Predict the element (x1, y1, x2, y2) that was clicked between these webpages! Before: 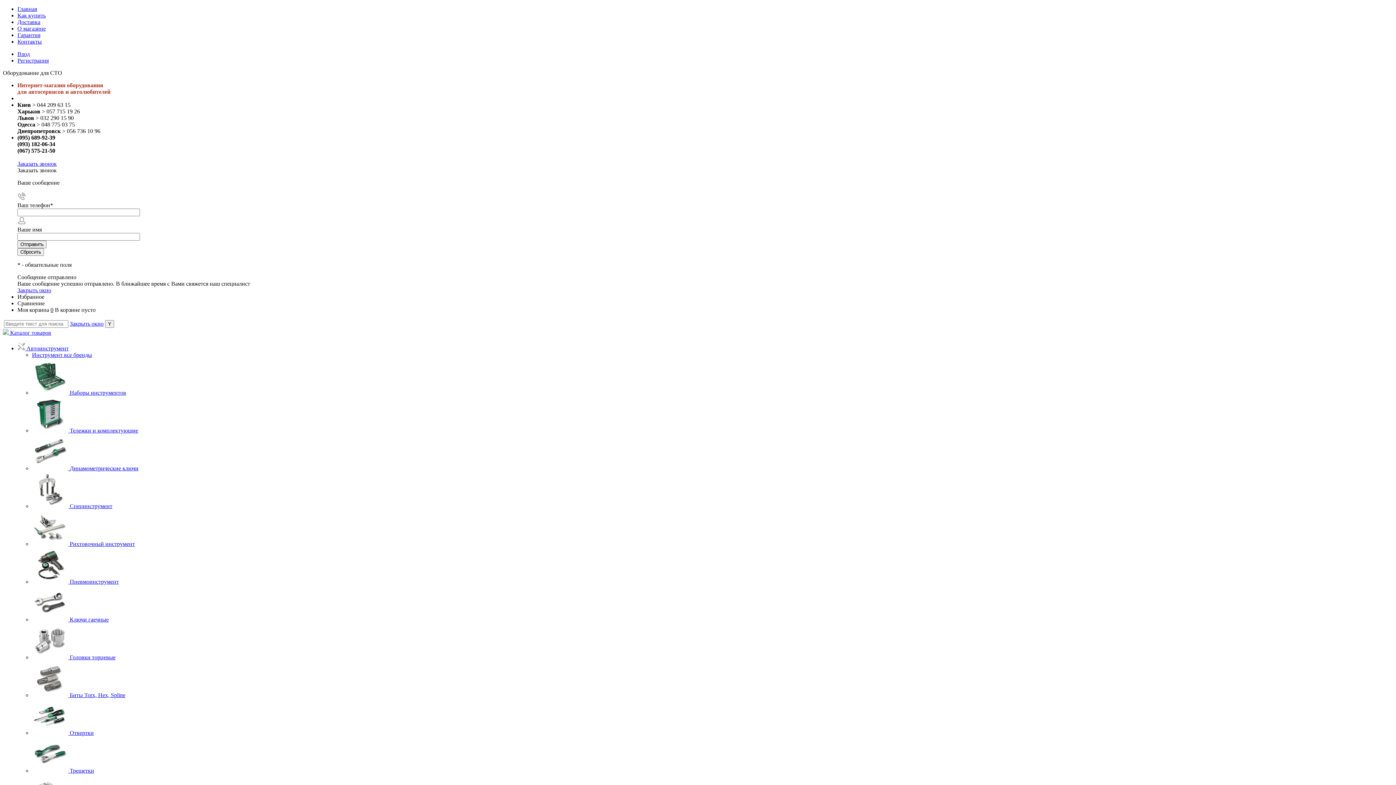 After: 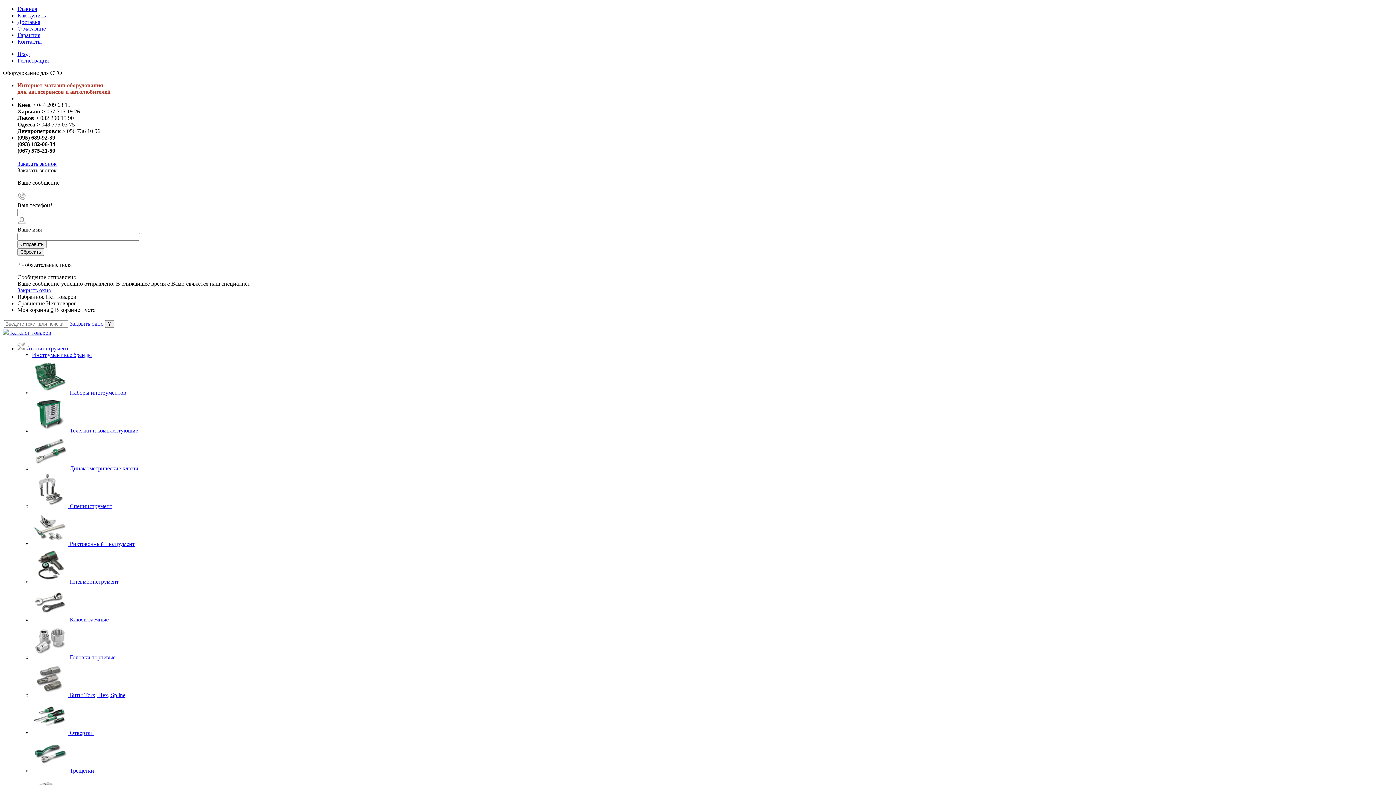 Action: label: Тележки и комплектующие bbox: (69, 427, 138, 433)